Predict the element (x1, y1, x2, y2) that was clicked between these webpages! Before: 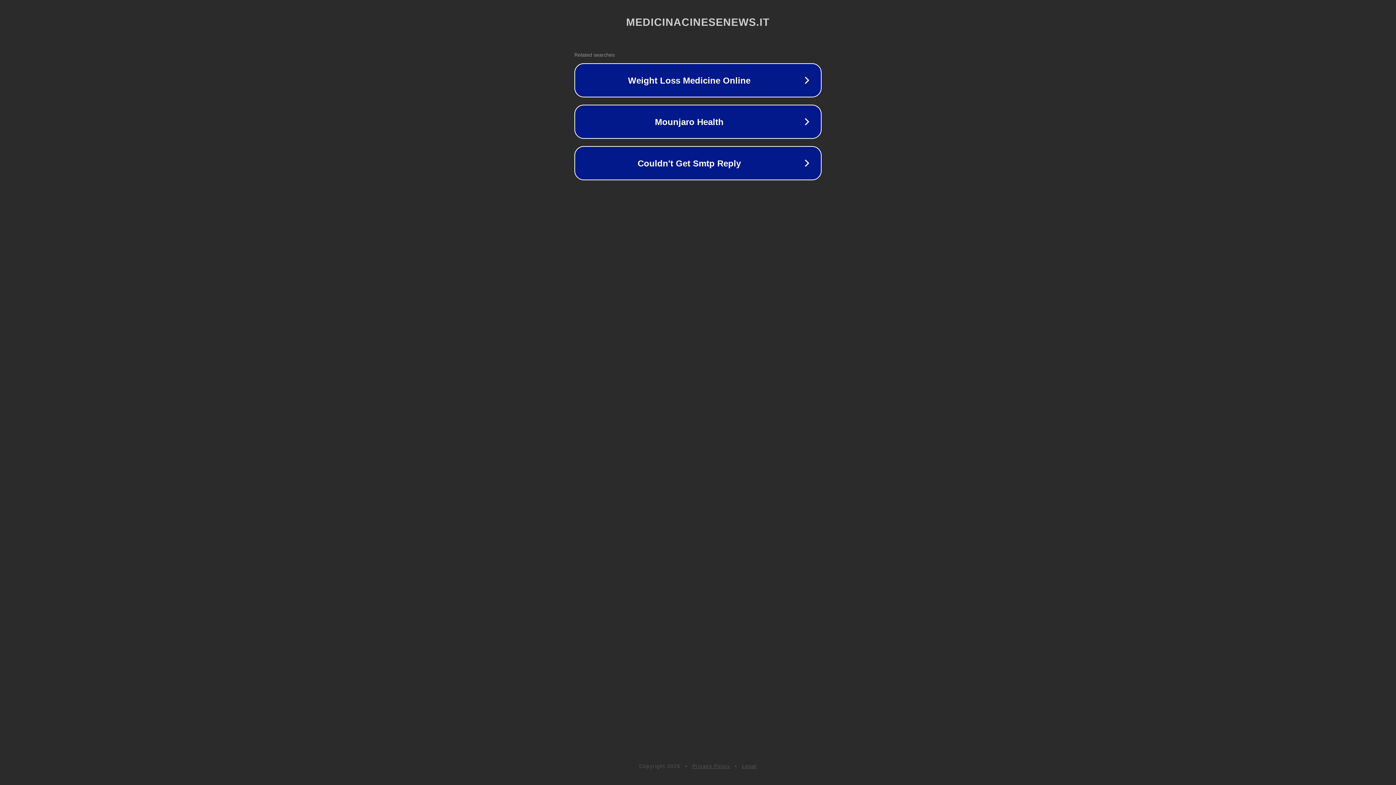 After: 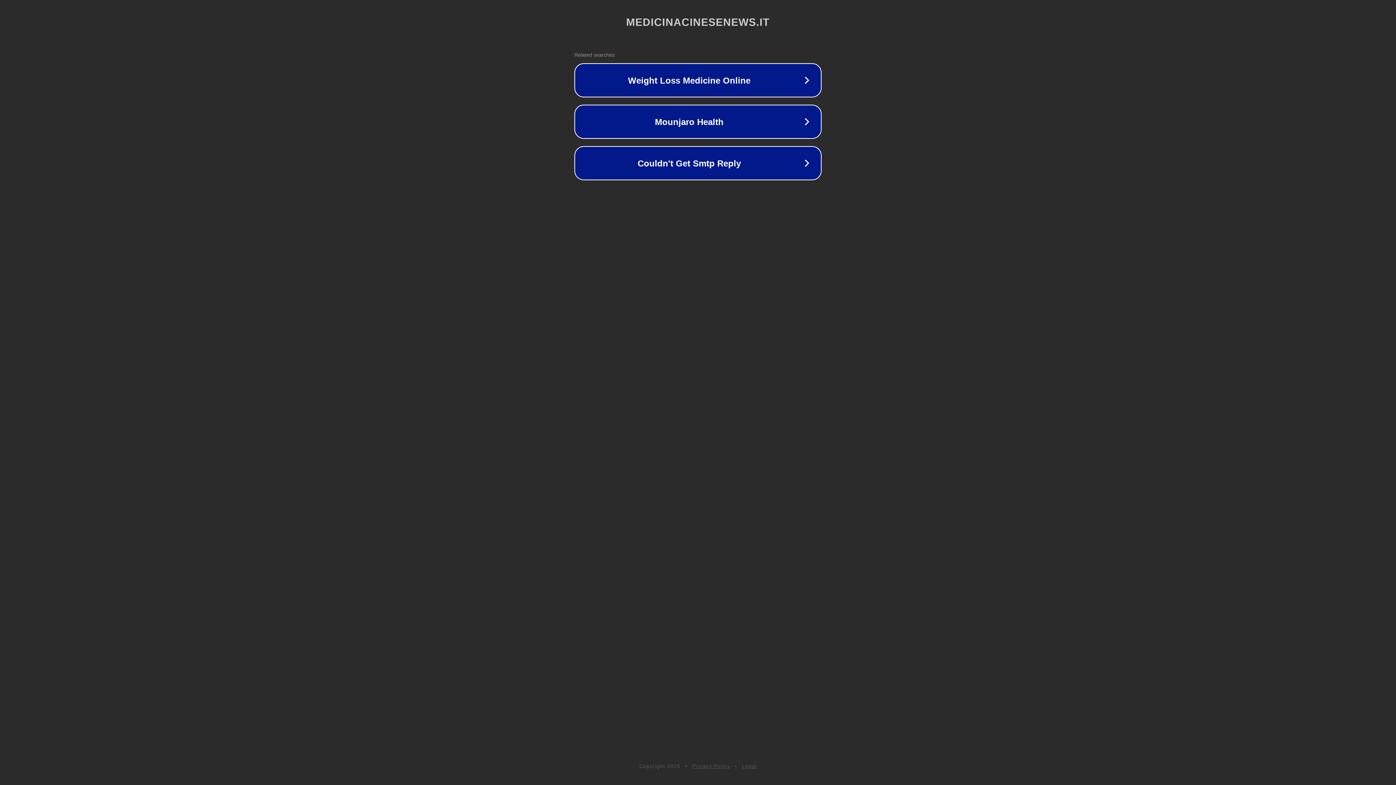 Action: bbox: (742, 763, 757, 769) label: Legal